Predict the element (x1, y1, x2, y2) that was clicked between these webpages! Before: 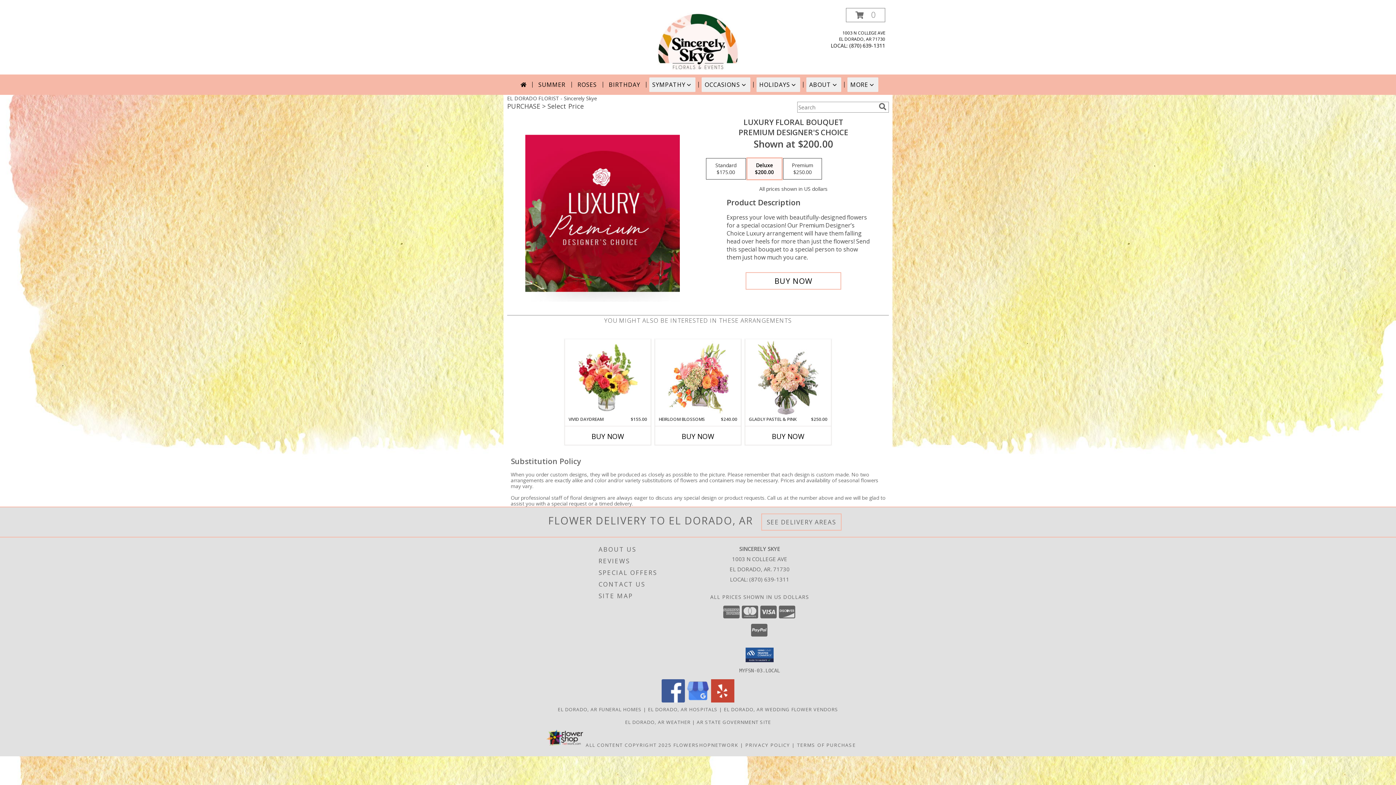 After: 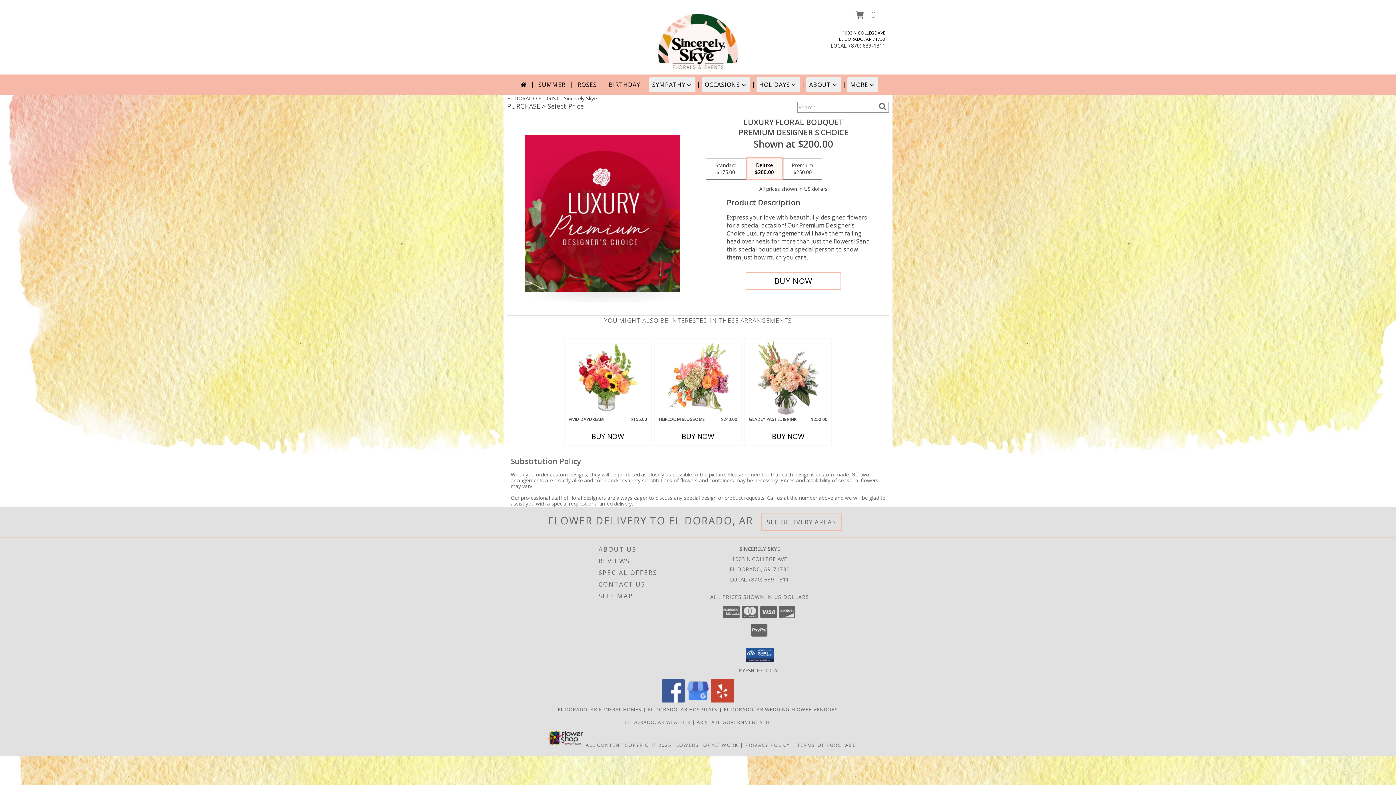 Action: label: View our Yelp bbox: (711, 697, 734, 704)